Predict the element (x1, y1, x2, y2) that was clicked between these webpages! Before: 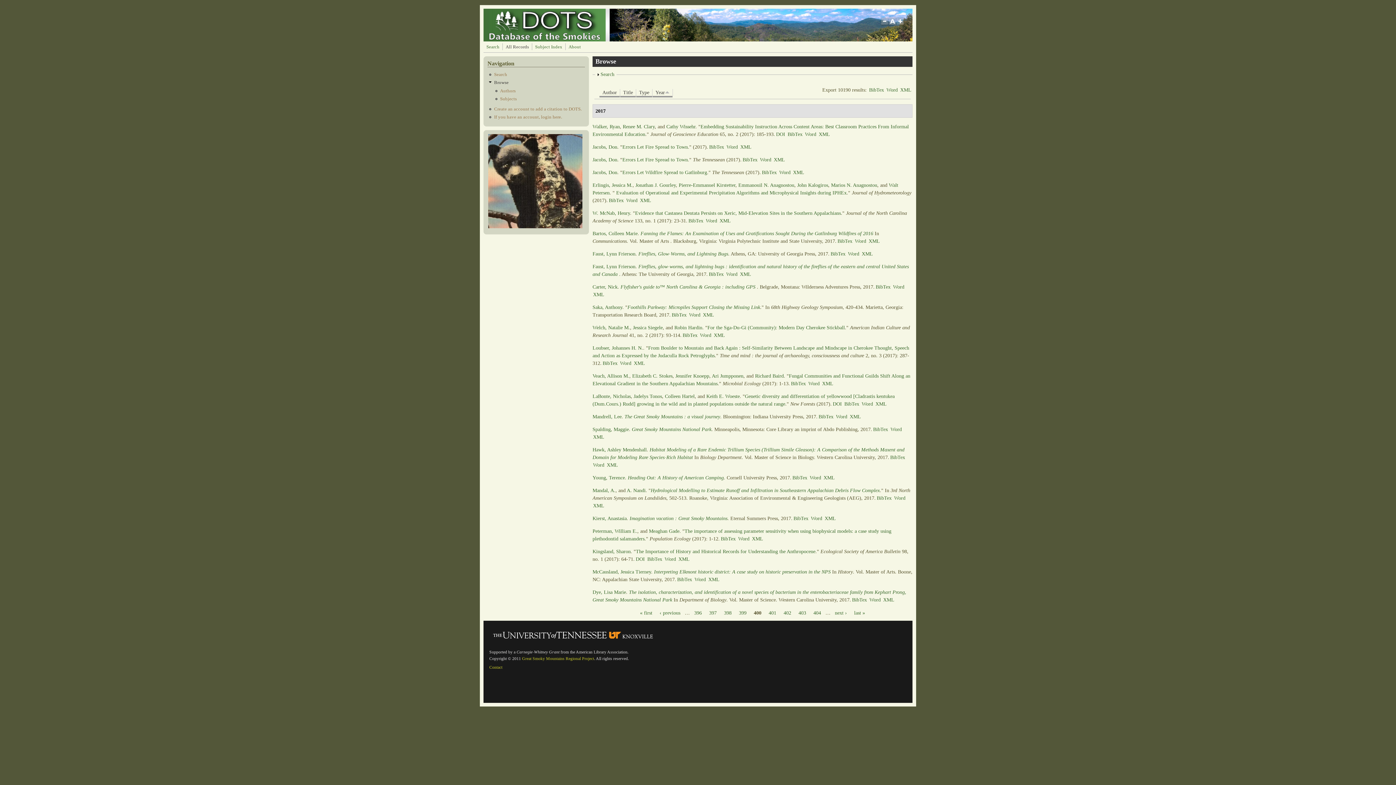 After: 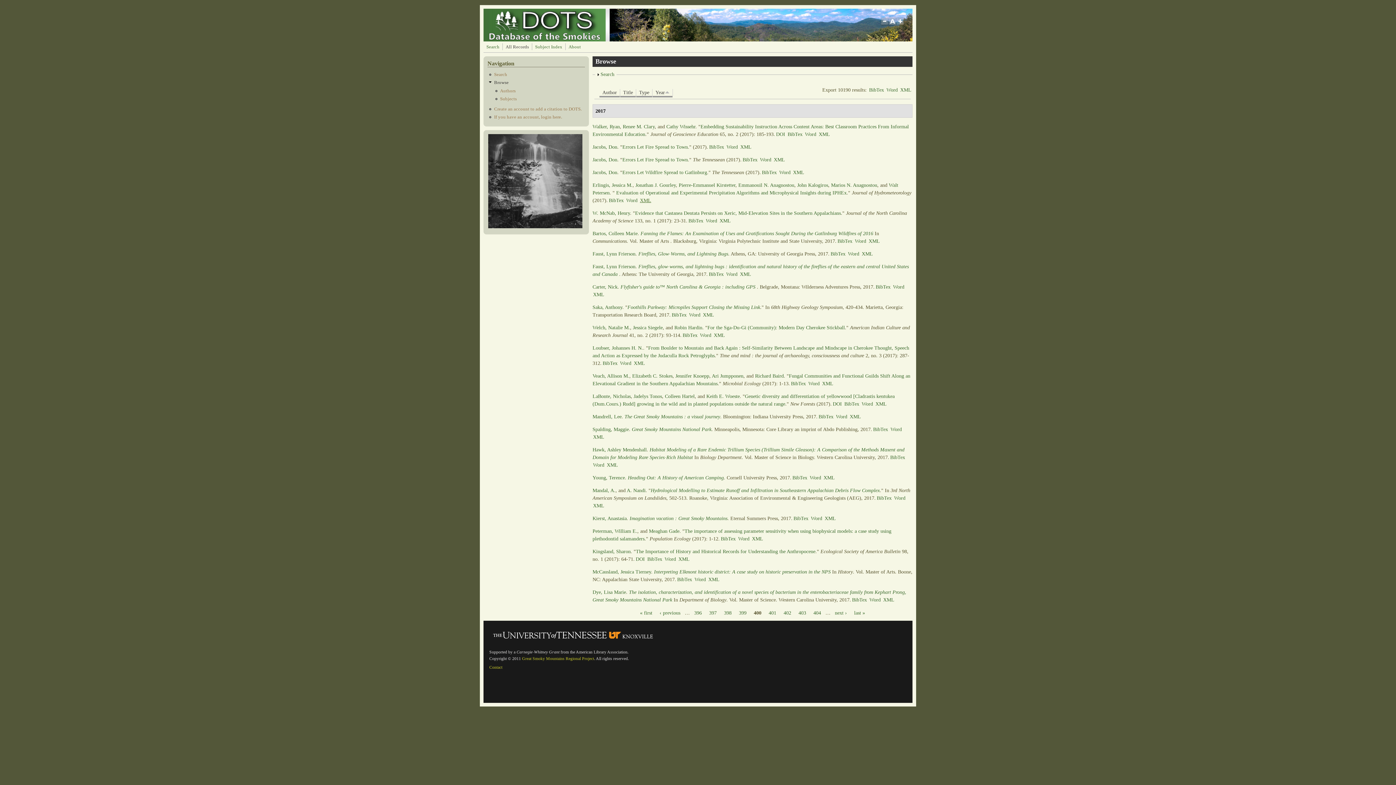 Action: label: XML bbox: (640, 197, 651, 203)